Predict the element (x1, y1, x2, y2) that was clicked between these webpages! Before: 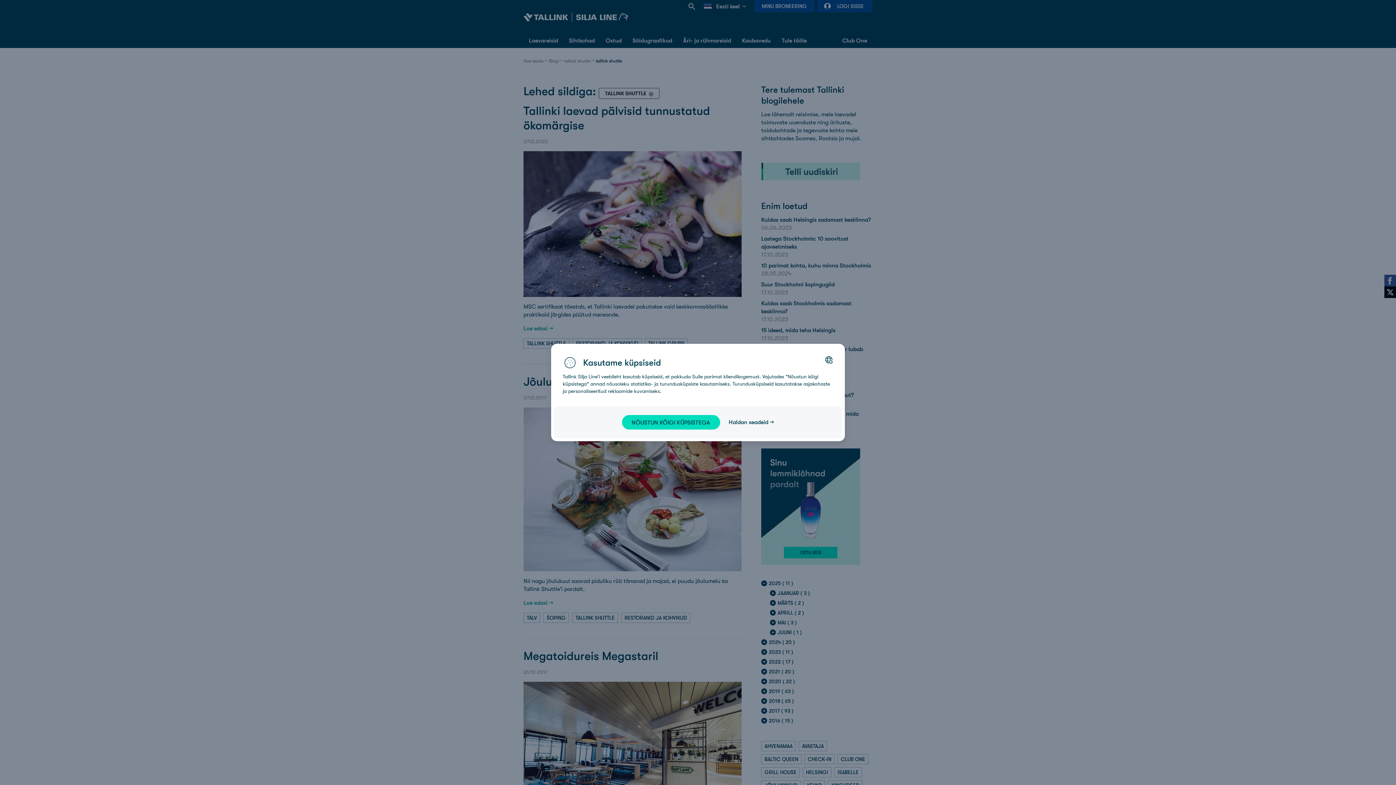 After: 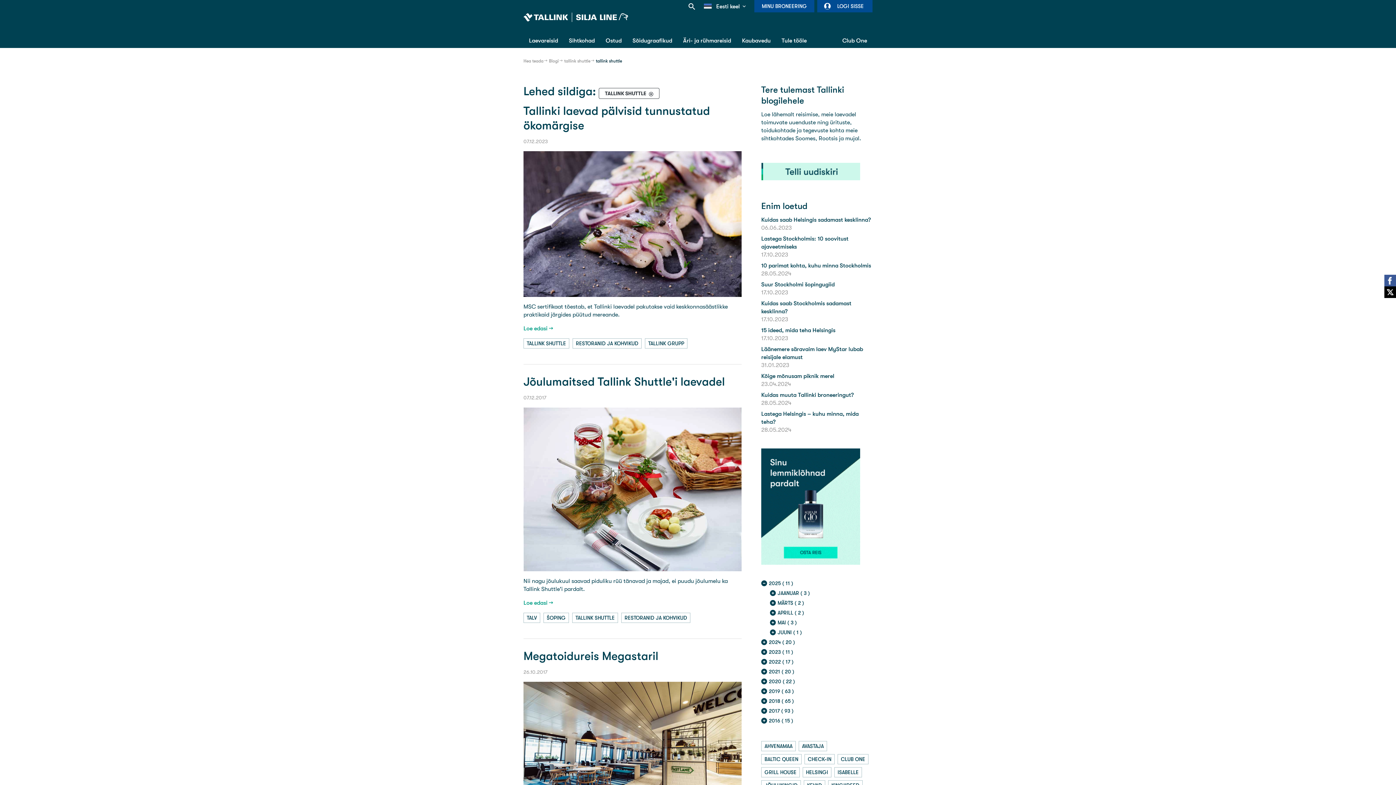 Action: bbox: (622, 415, 720, 429) label: NÕUSTUN KÕIGI KÜPSISTEGA